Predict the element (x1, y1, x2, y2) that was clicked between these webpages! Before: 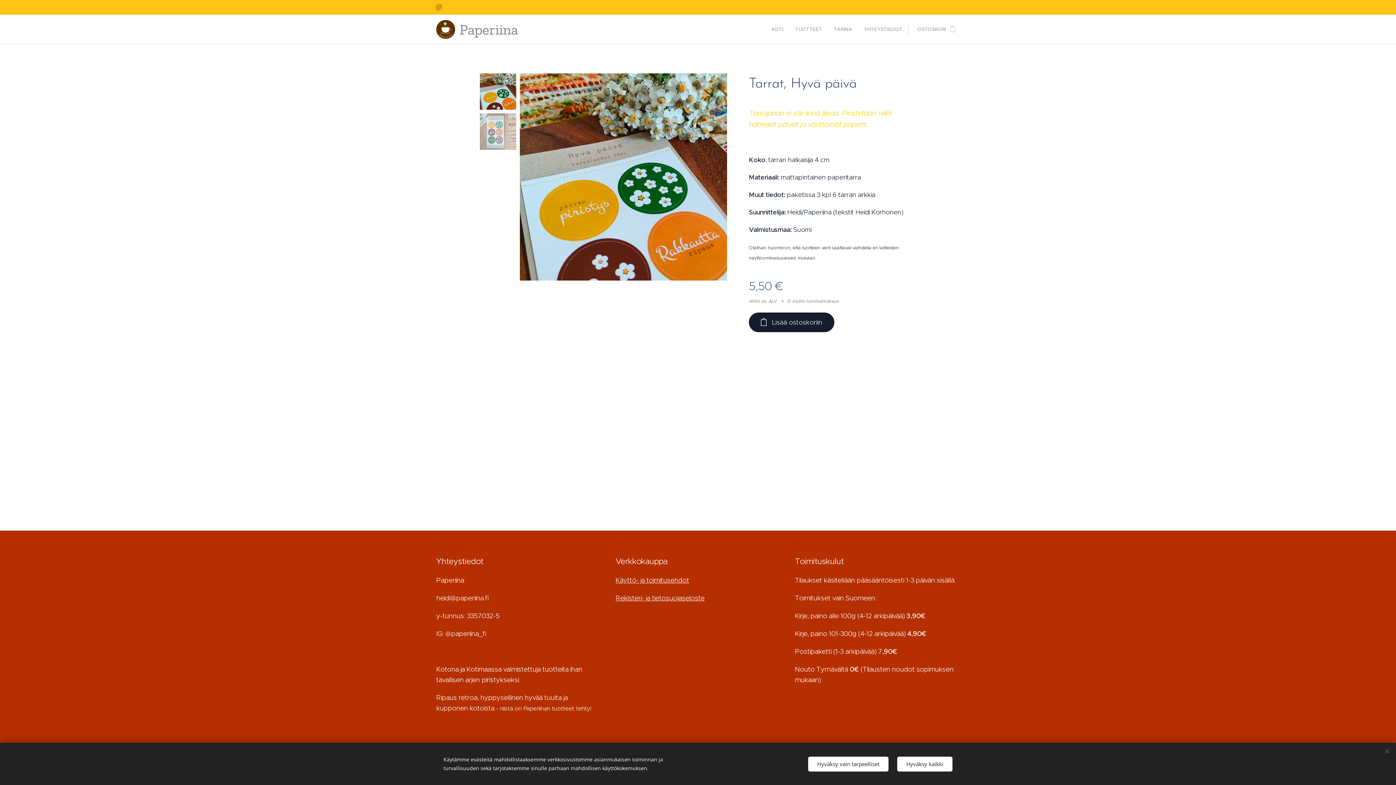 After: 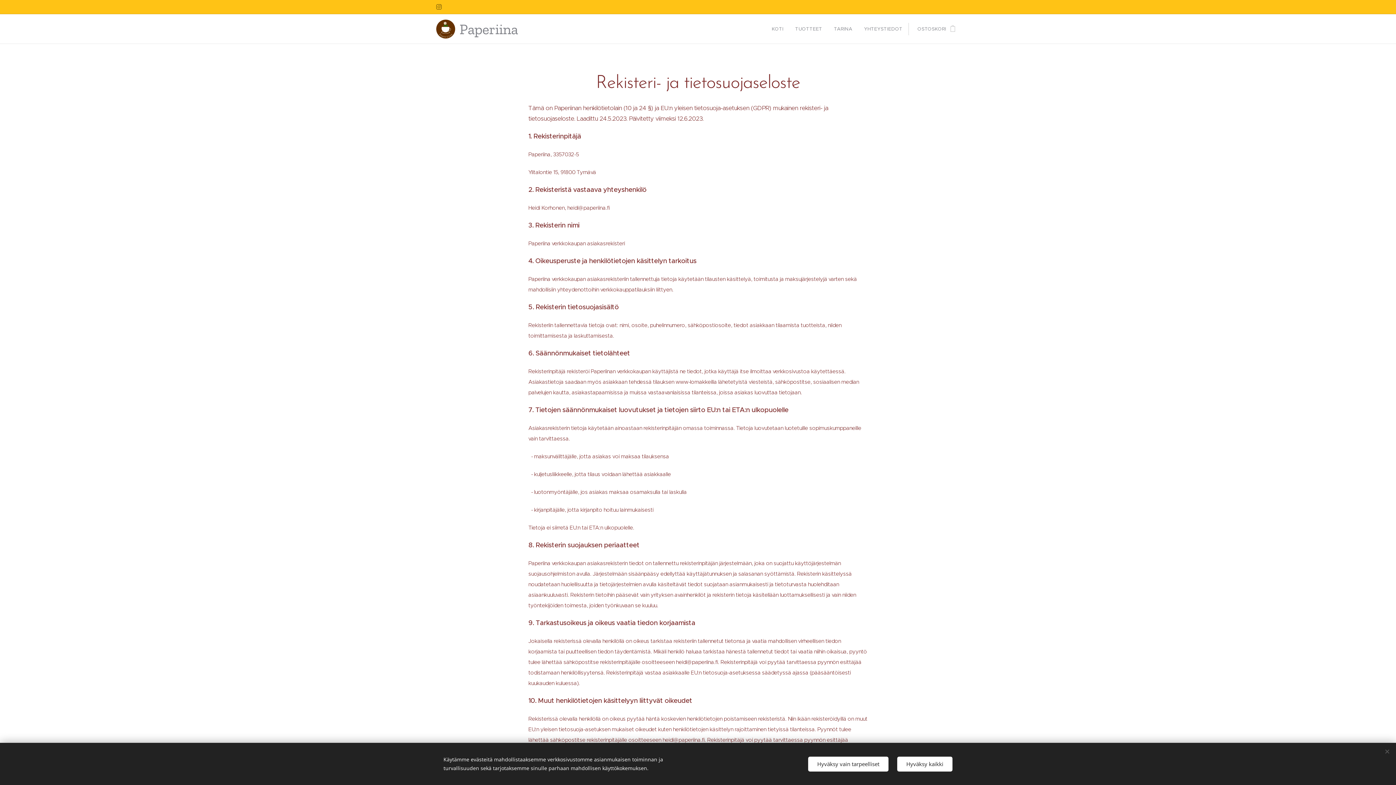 Action: bbox: (615, 594, 704, 602) label: Rekisteri- ja tietosuojaseloste